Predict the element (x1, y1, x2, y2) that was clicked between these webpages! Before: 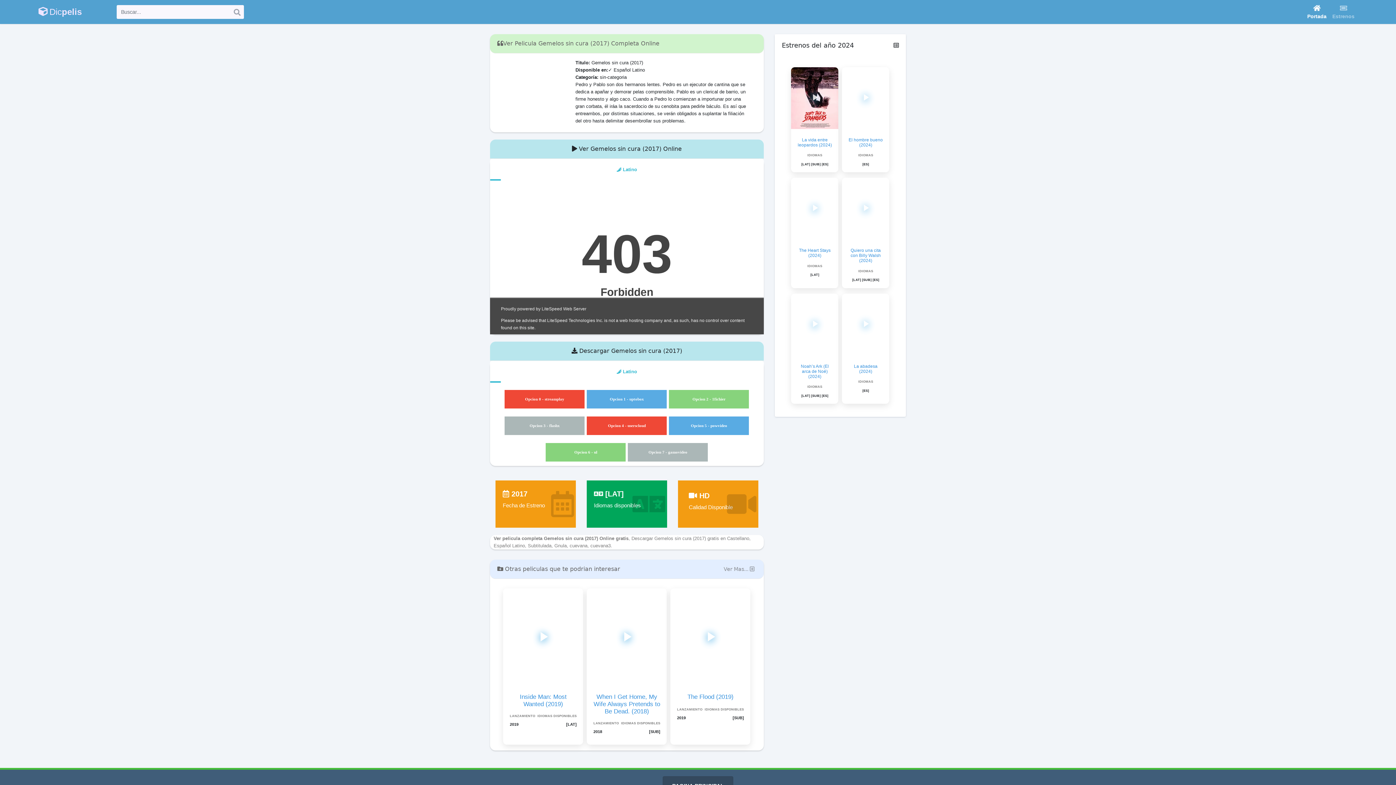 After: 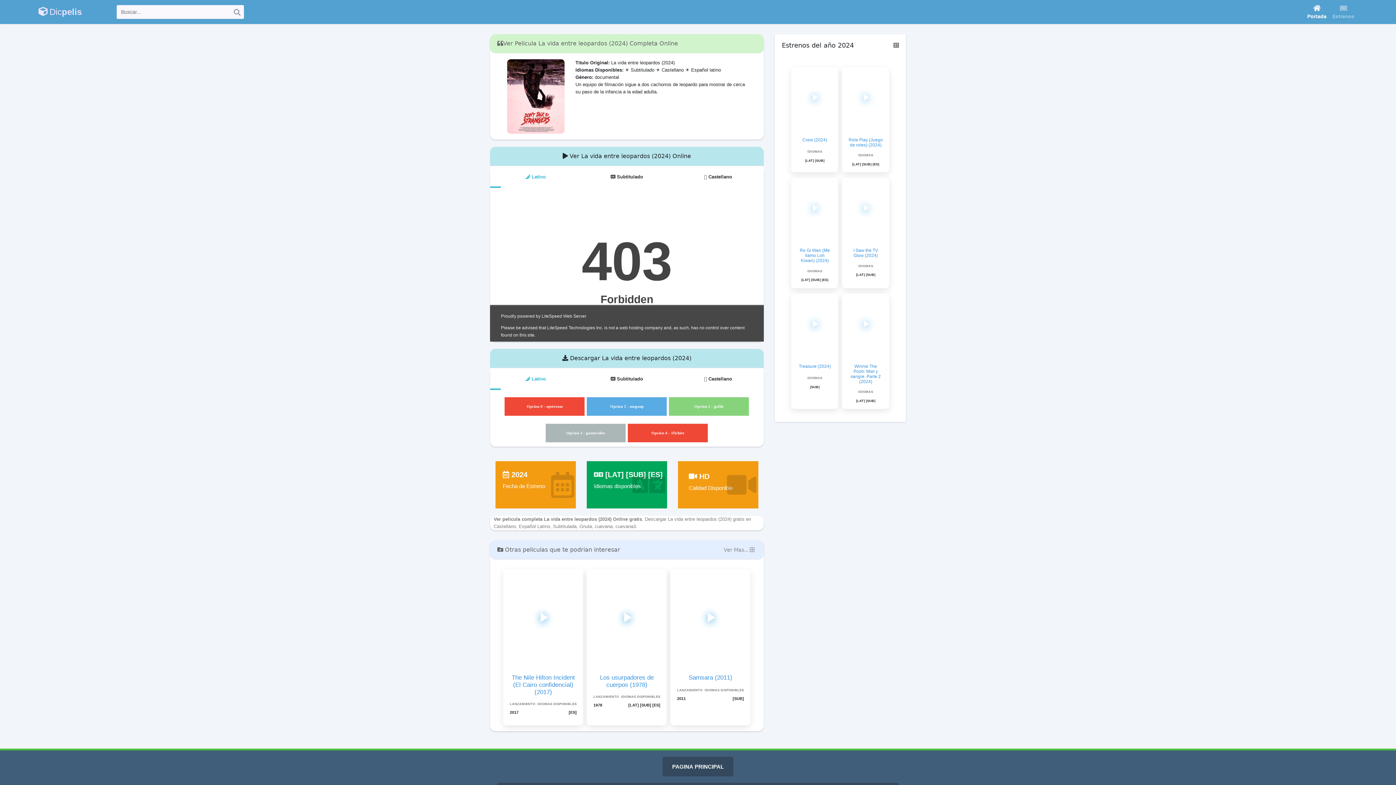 Action: bbox: (797, 136, 832, 142) label: La vida entre leopardos (2024)